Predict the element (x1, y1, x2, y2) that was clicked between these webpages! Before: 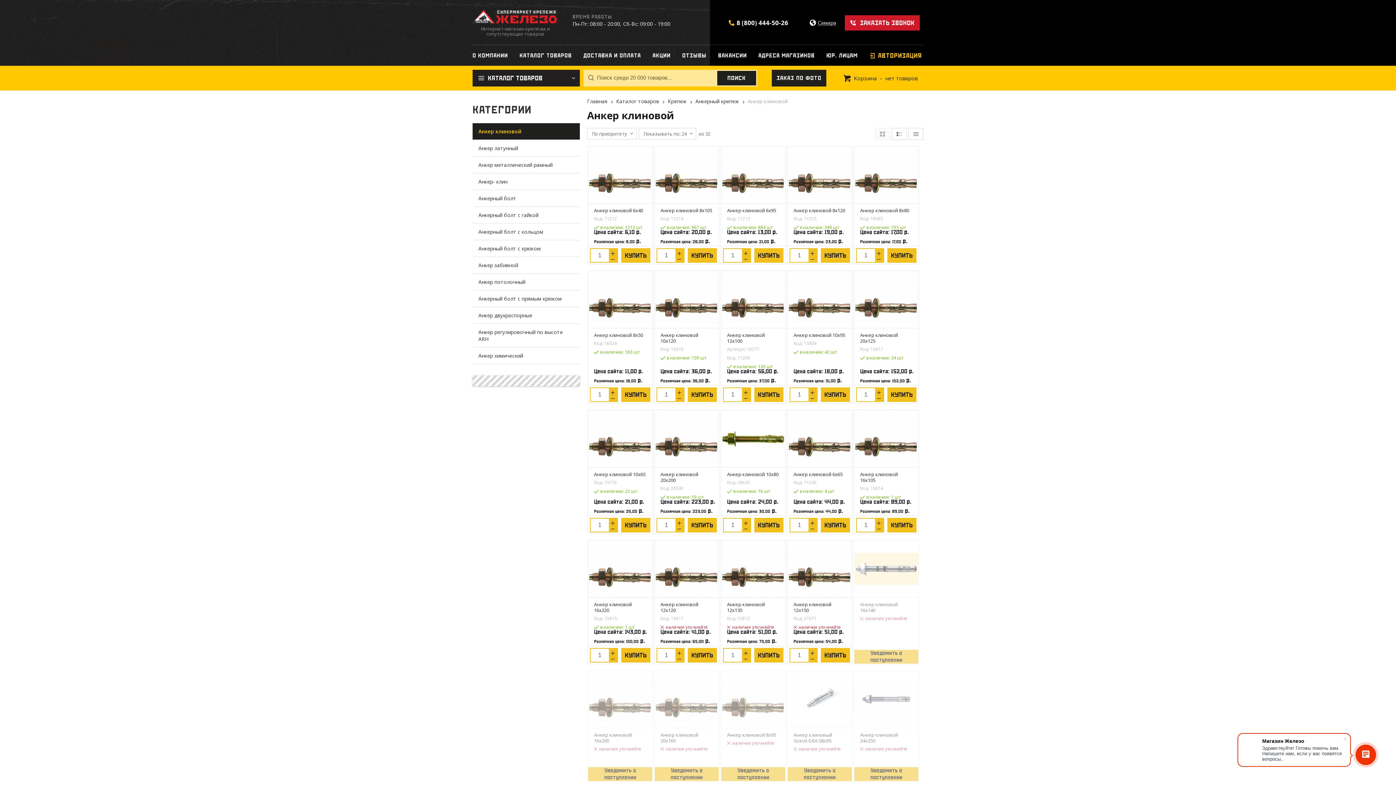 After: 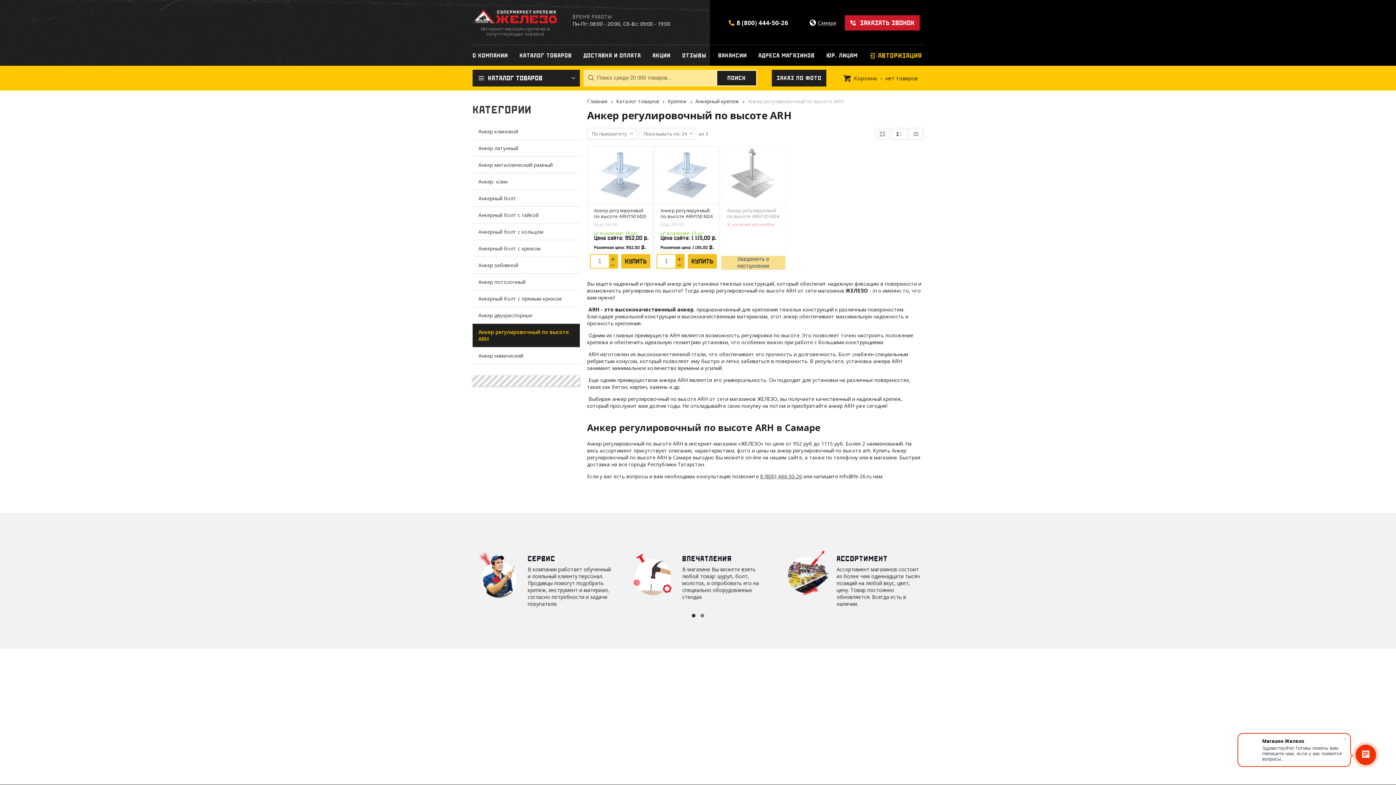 Action: label: Анкер регулировочный по высоте ARH bbox: (472, 324, 580, 347)